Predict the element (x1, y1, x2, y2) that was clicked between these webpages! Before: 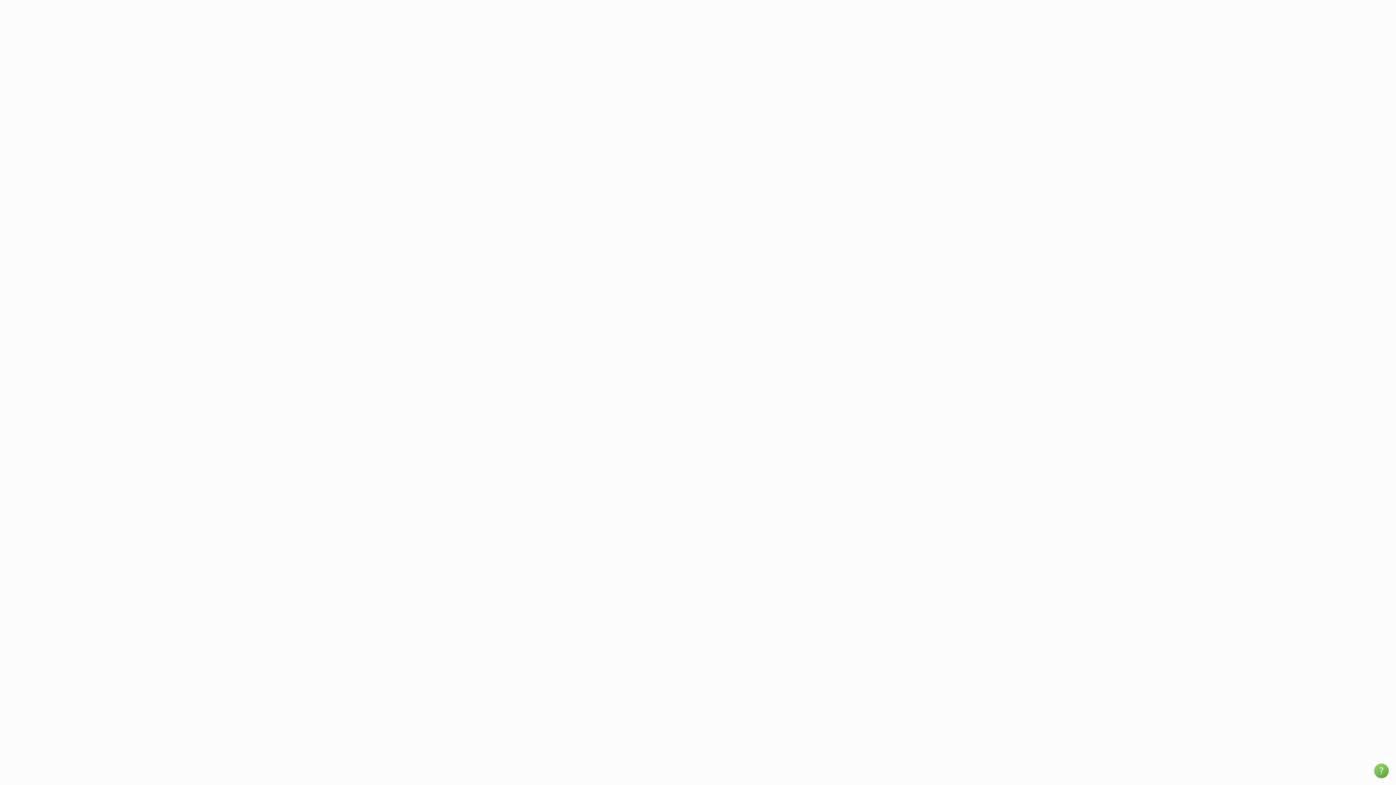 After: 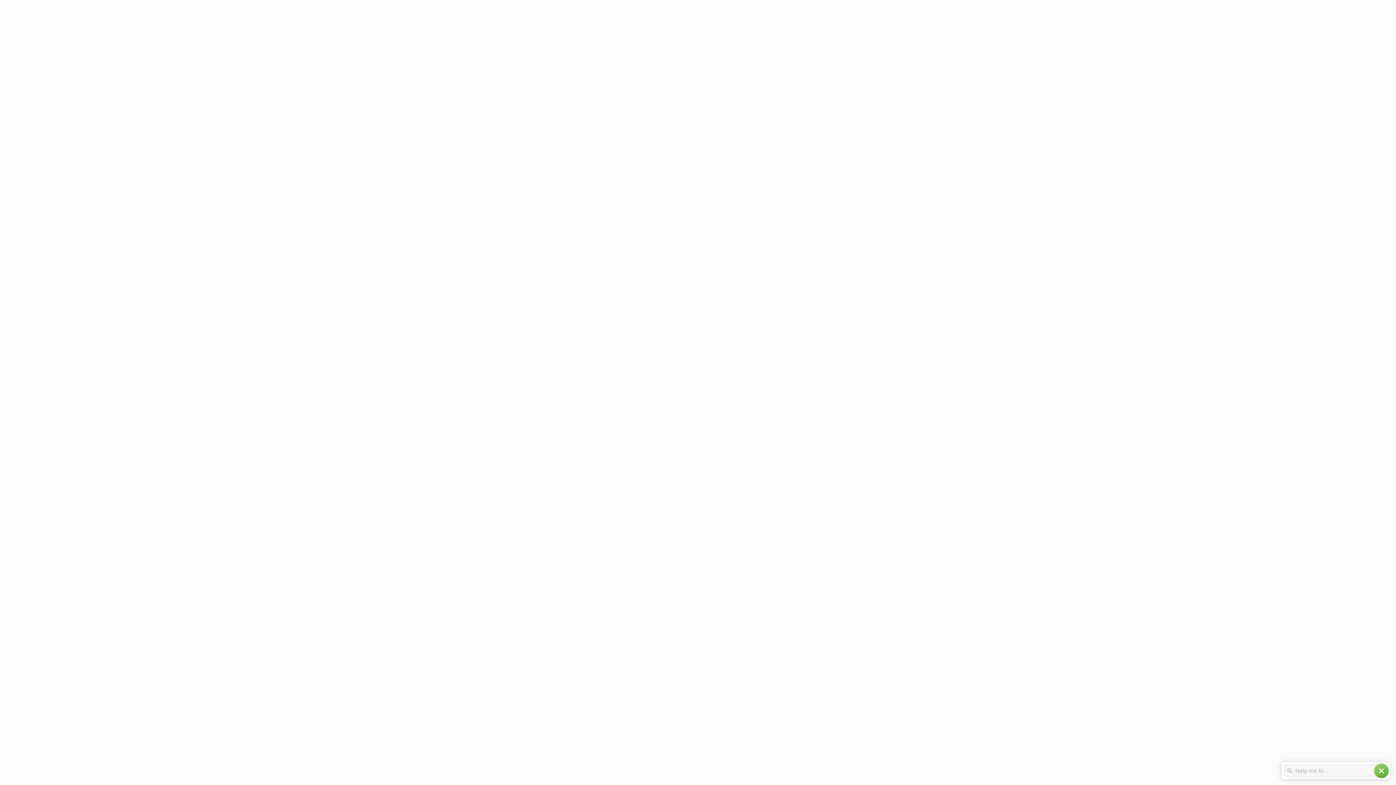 Action: bbox: (1374, 764, 1389, 778) label: help